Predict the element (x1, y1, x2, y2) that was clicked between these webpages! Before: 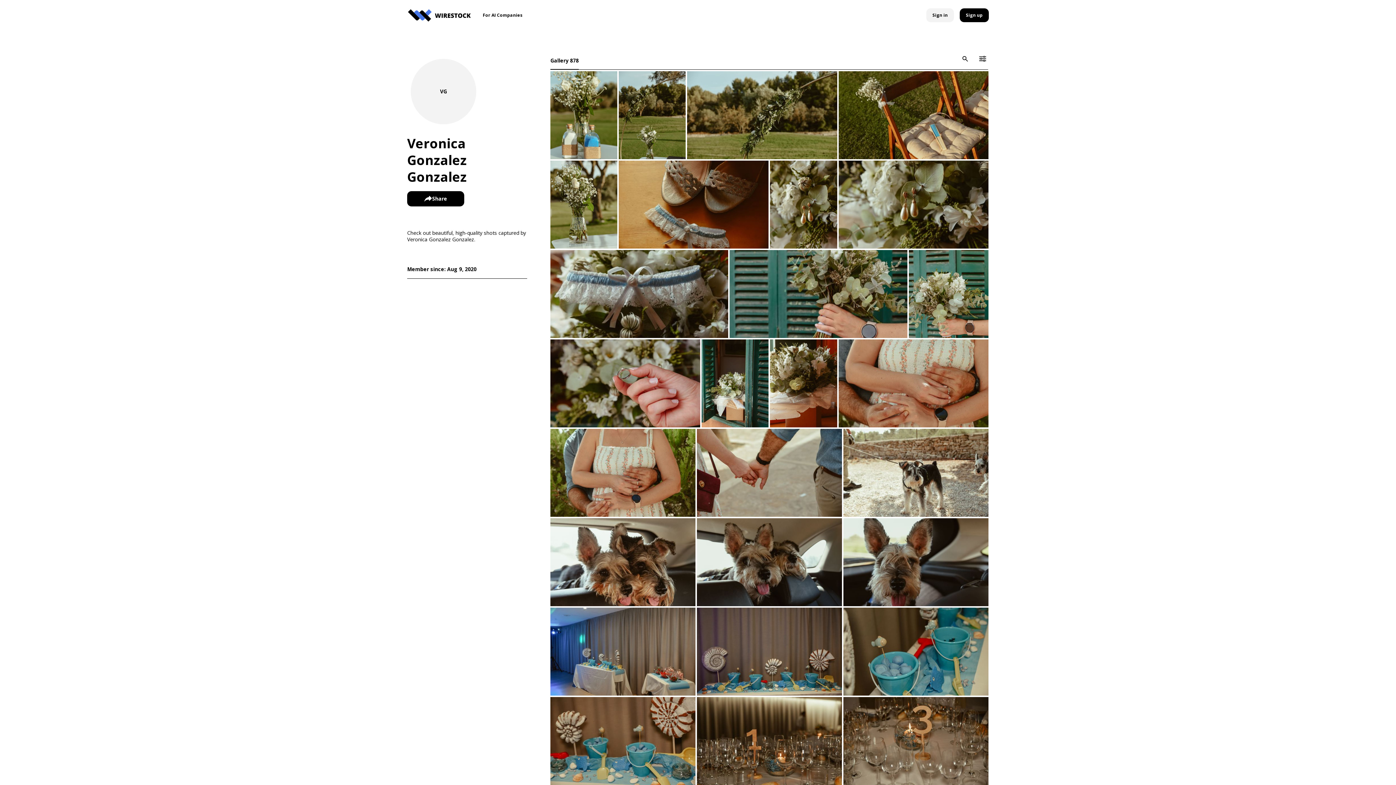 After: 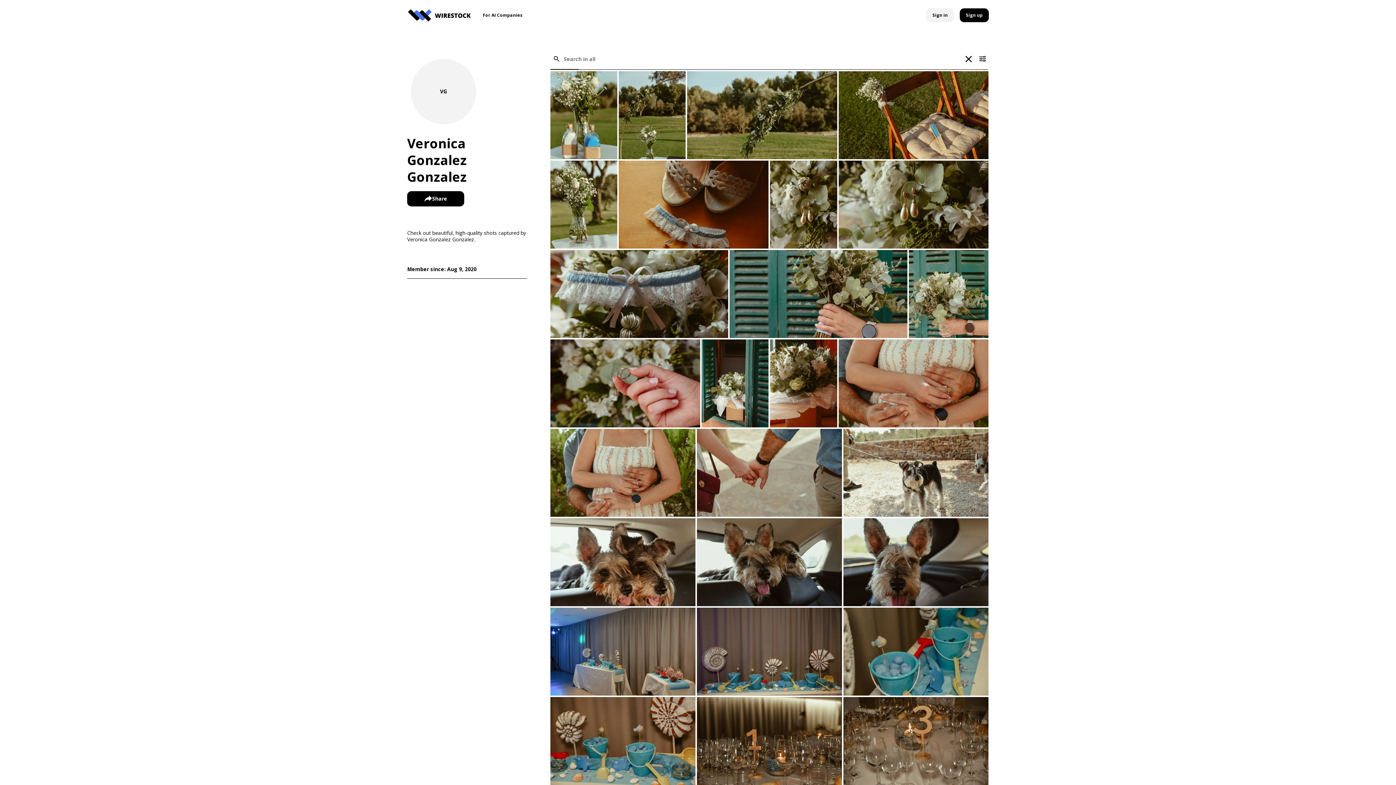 Action: label: icon-button bbox: (959, 50, 971, 66)